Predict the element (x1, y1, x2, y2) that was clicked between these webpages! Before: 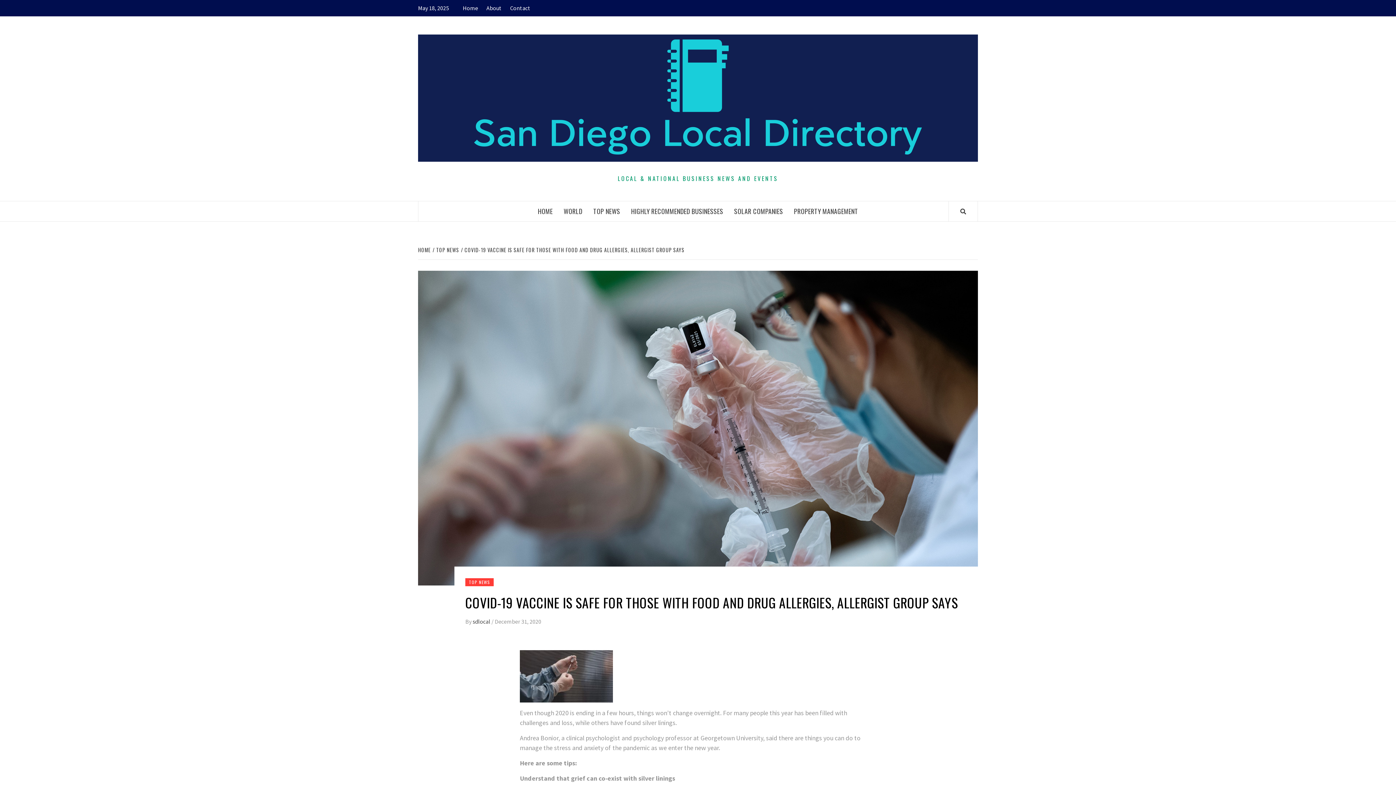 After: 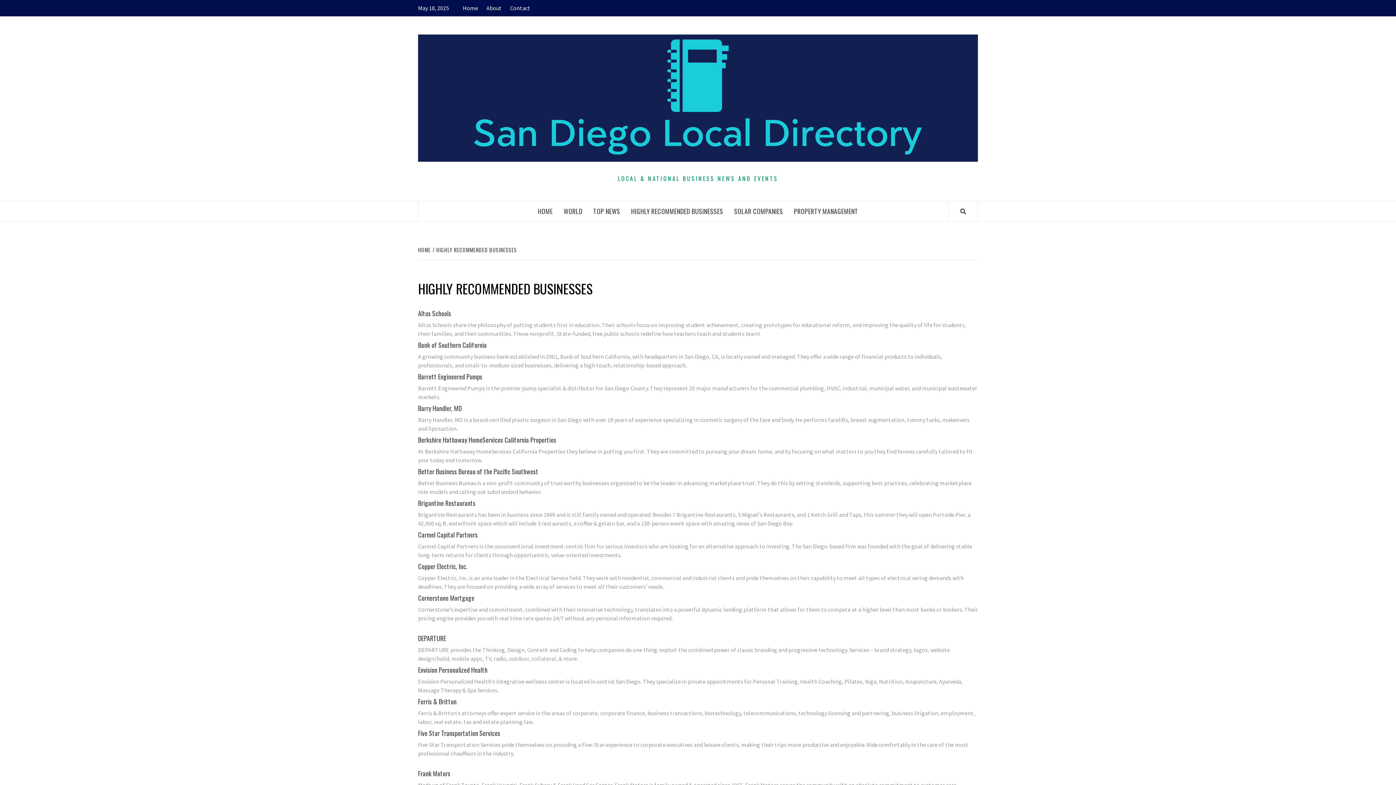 Action: label: HIGHLY RECOMMENDED BUSINESSES bbox: (625, 201, 728, 221)